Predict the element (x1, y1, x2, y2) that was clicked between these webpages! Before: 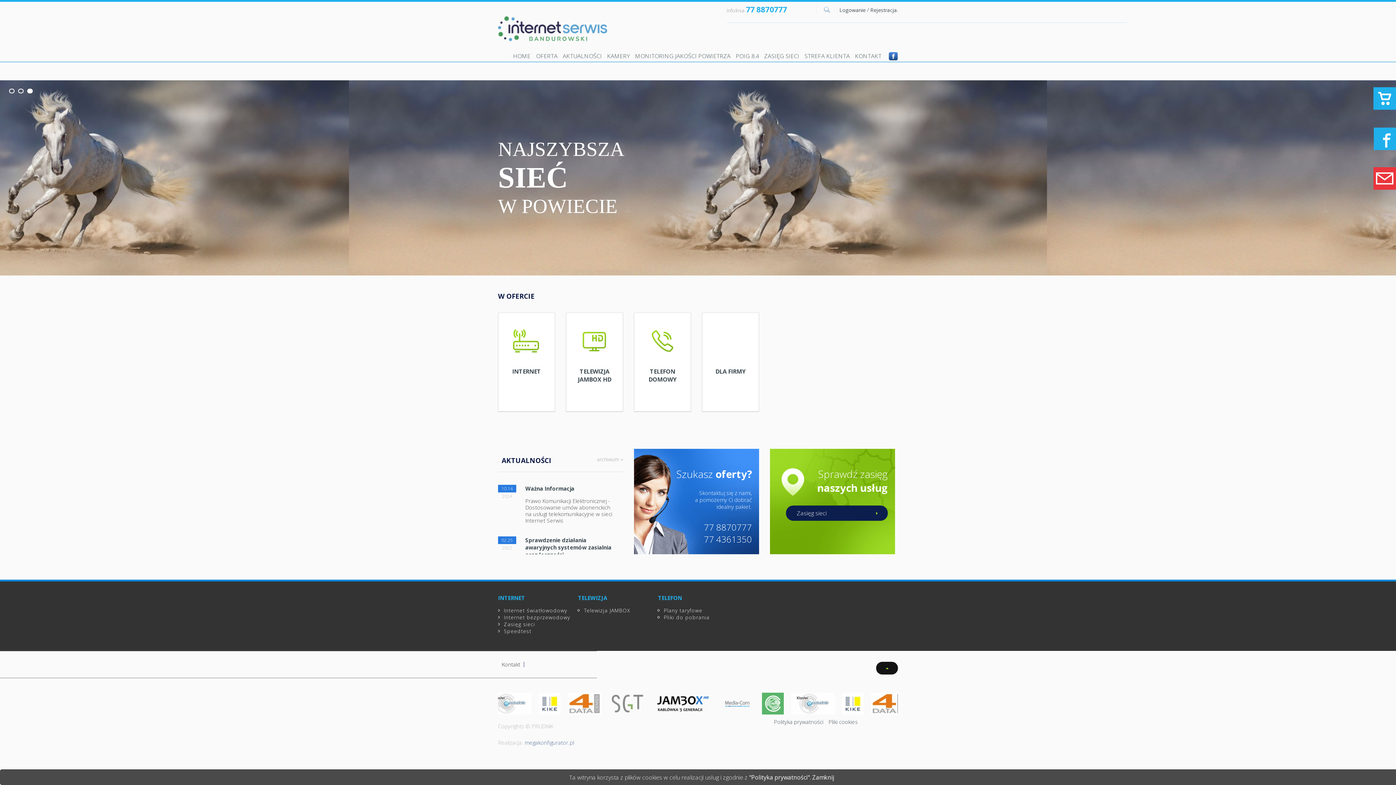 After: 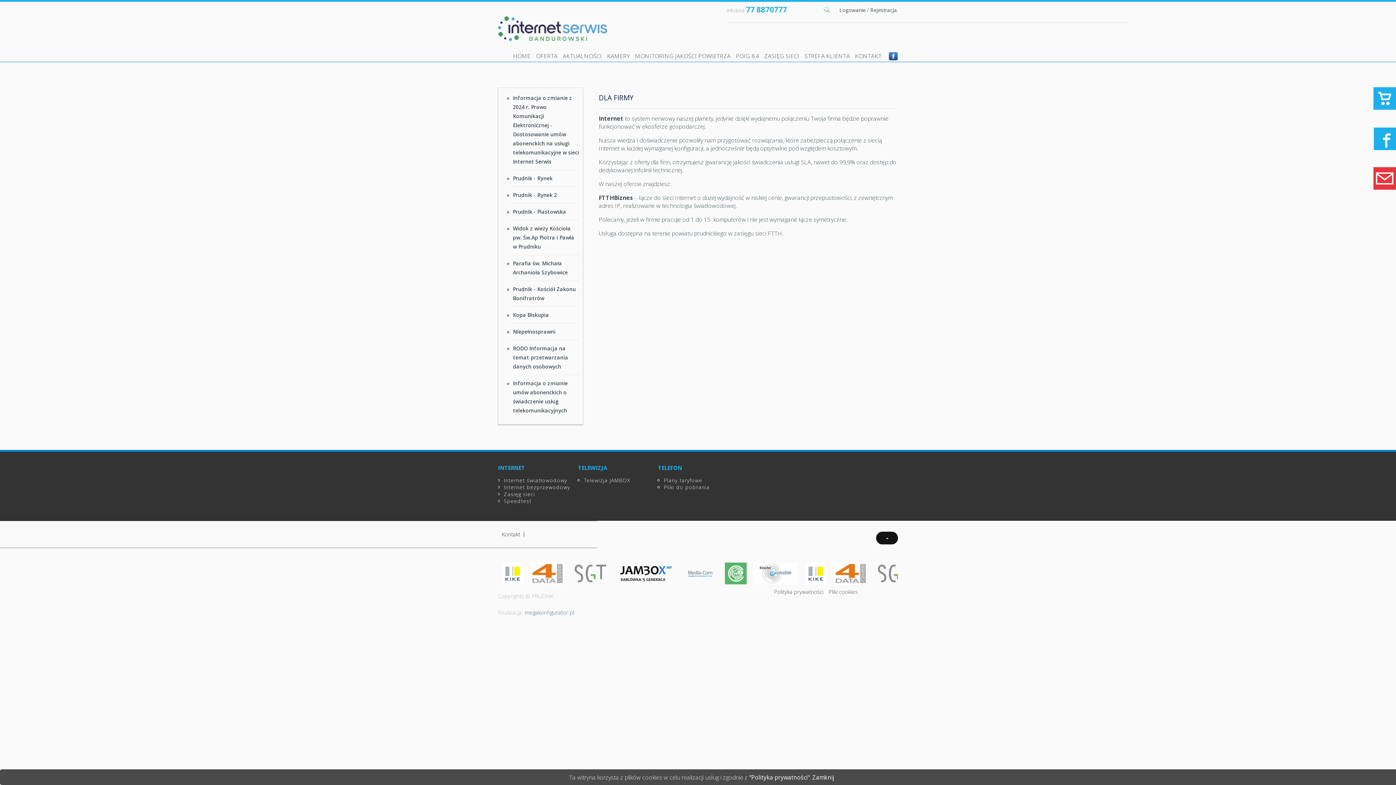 Action: label: DLA FIRMY bbox: (706, 327, 755, 418)